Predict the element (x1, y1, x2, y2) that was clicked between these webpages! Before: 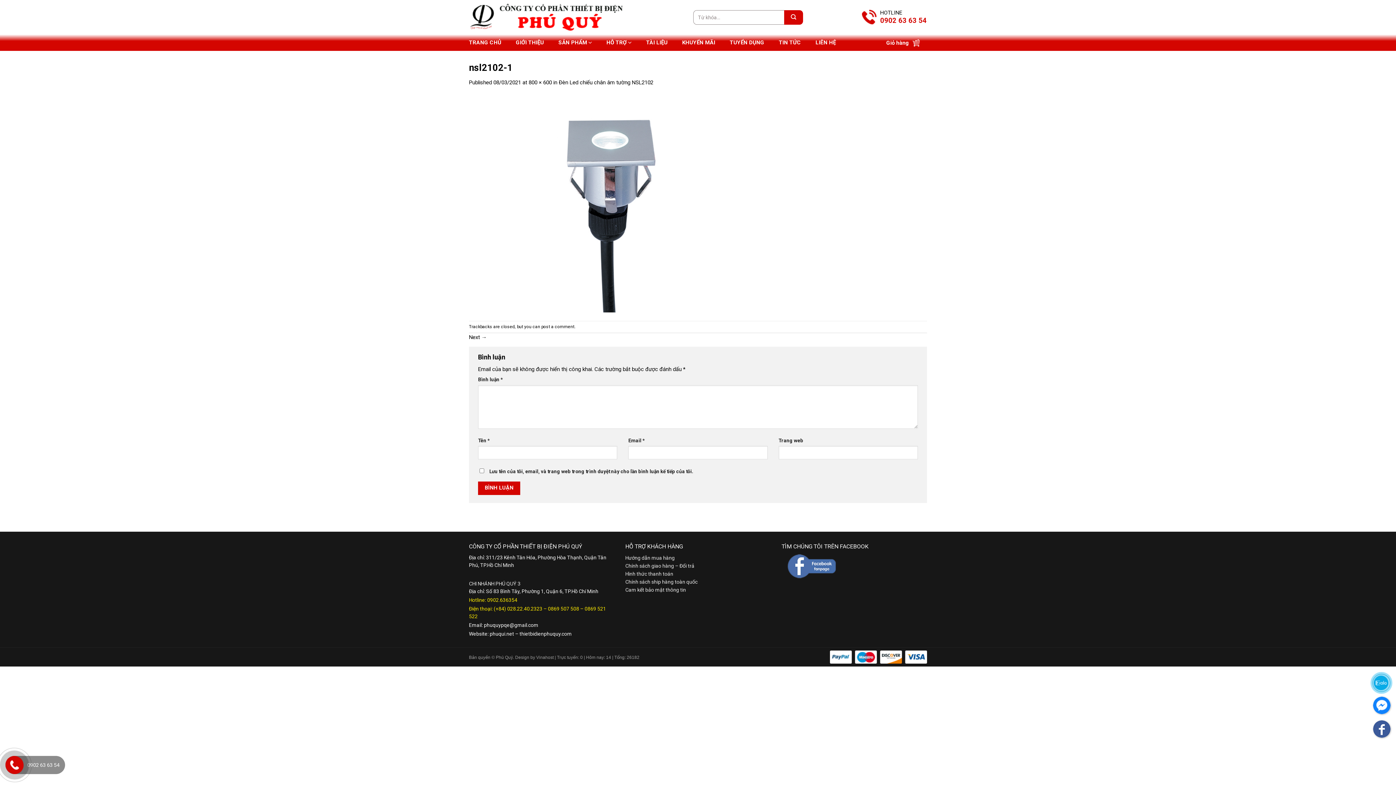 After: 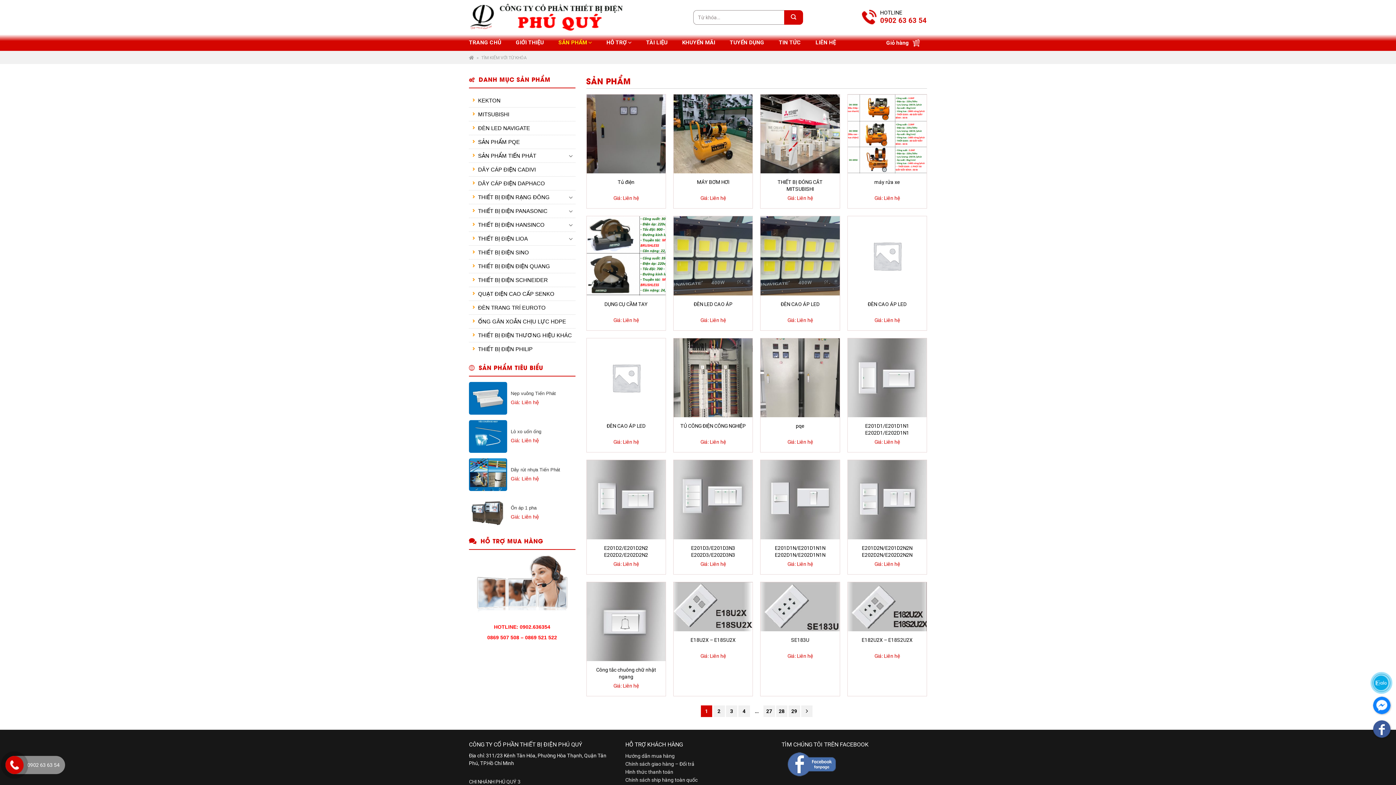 Action: bbox: (784, 10, 803, 24) label: Submit